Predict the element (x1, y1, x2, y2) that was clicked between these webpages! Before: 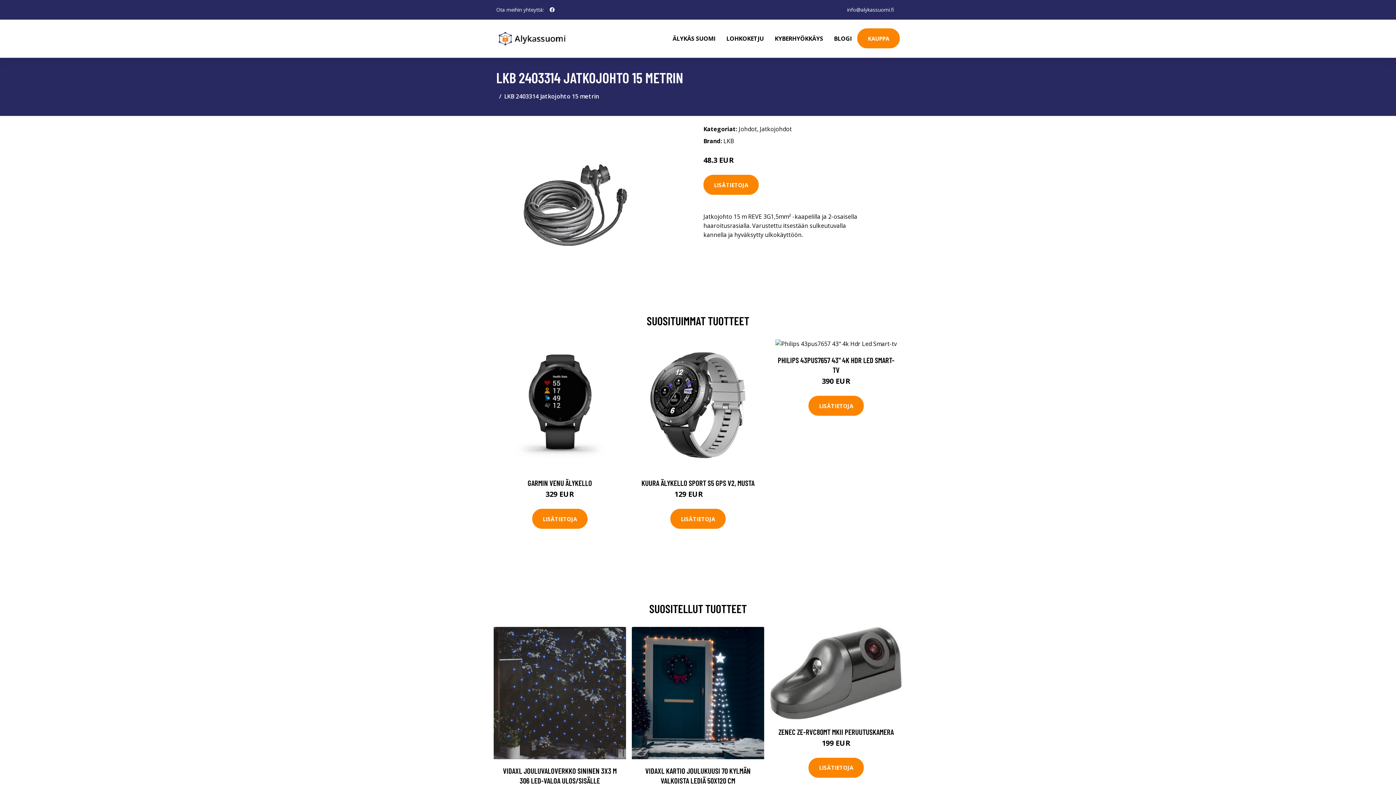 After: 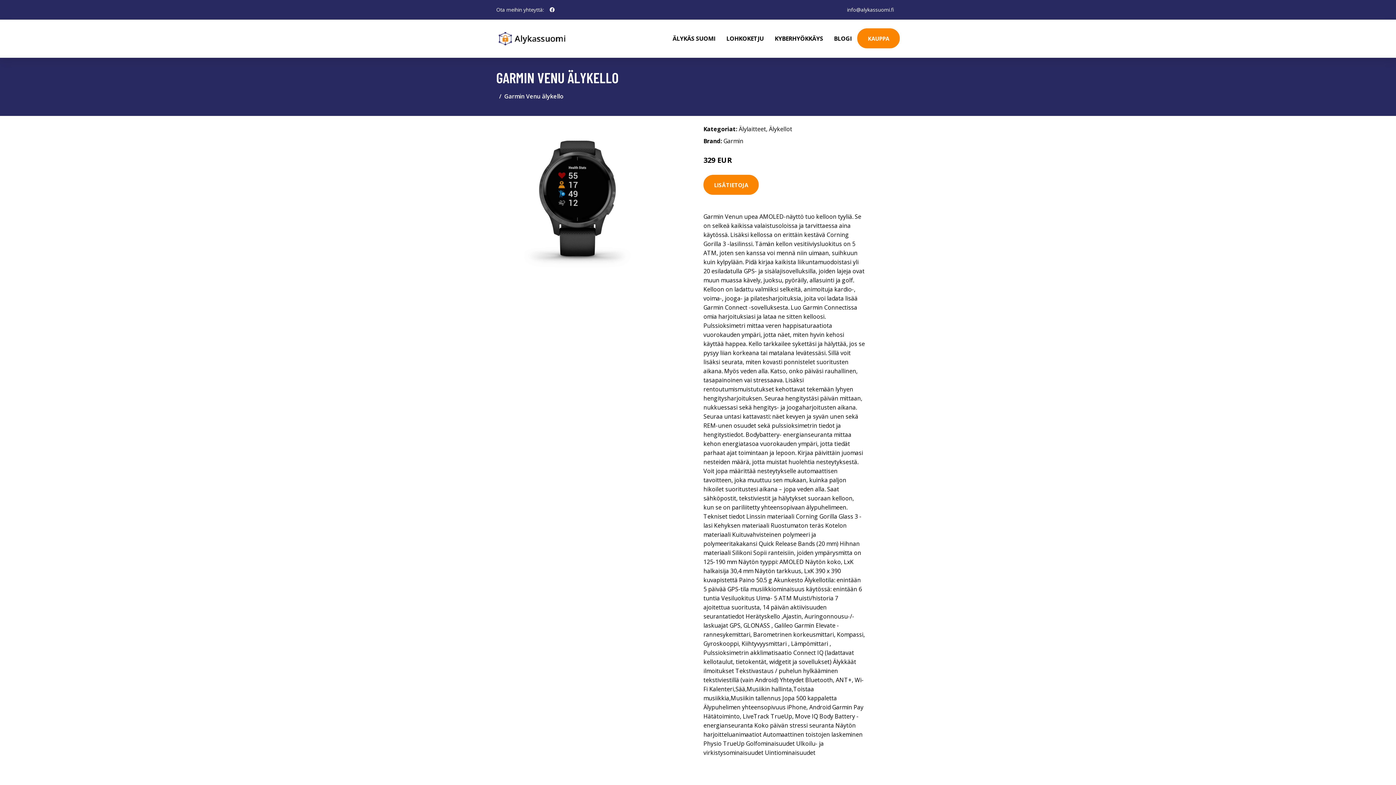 Action: bbox: (527, 478, 592, 487) label: GARMIN VENU ÄLYKELLO